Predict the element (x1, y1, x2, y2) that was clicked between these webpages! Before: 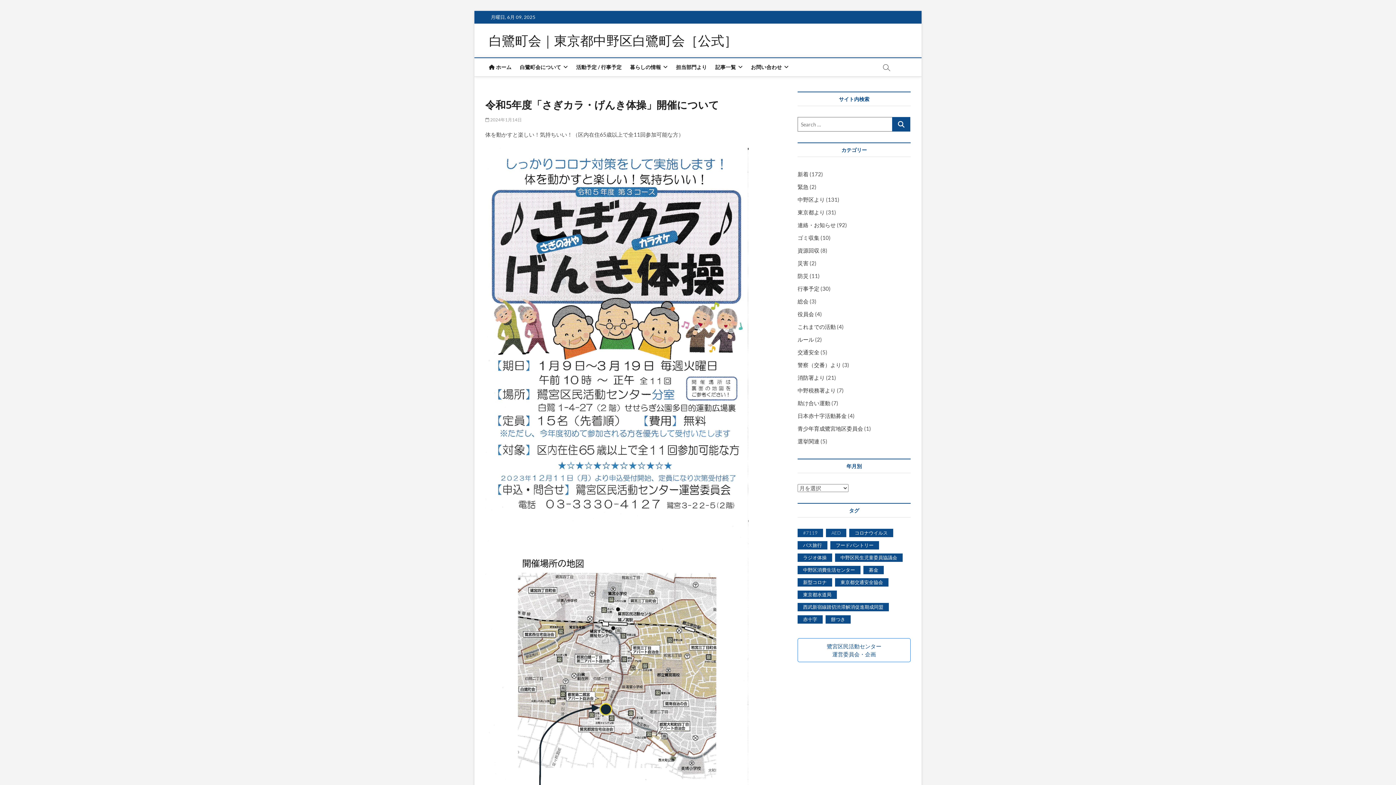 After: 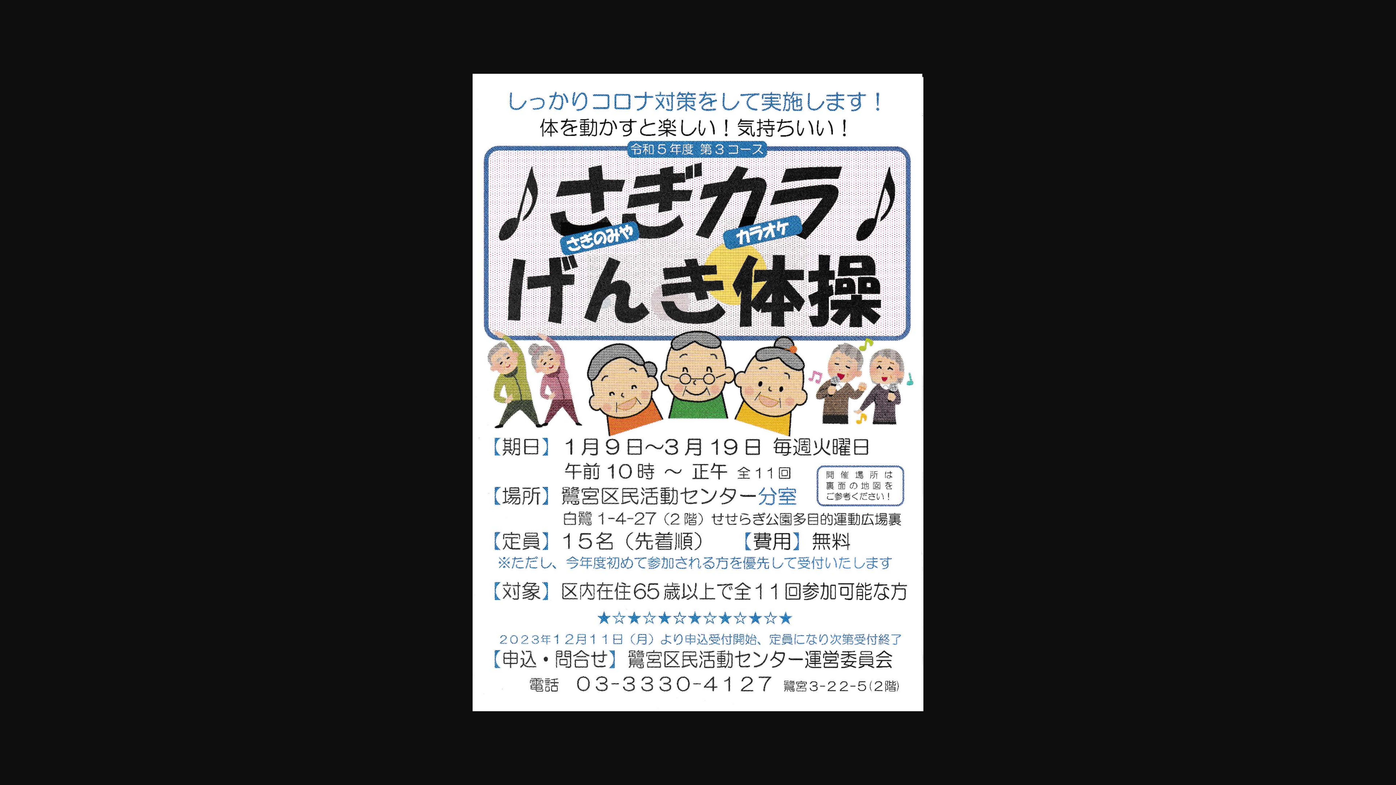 Action: bbox: (485, 150, 748, 157)